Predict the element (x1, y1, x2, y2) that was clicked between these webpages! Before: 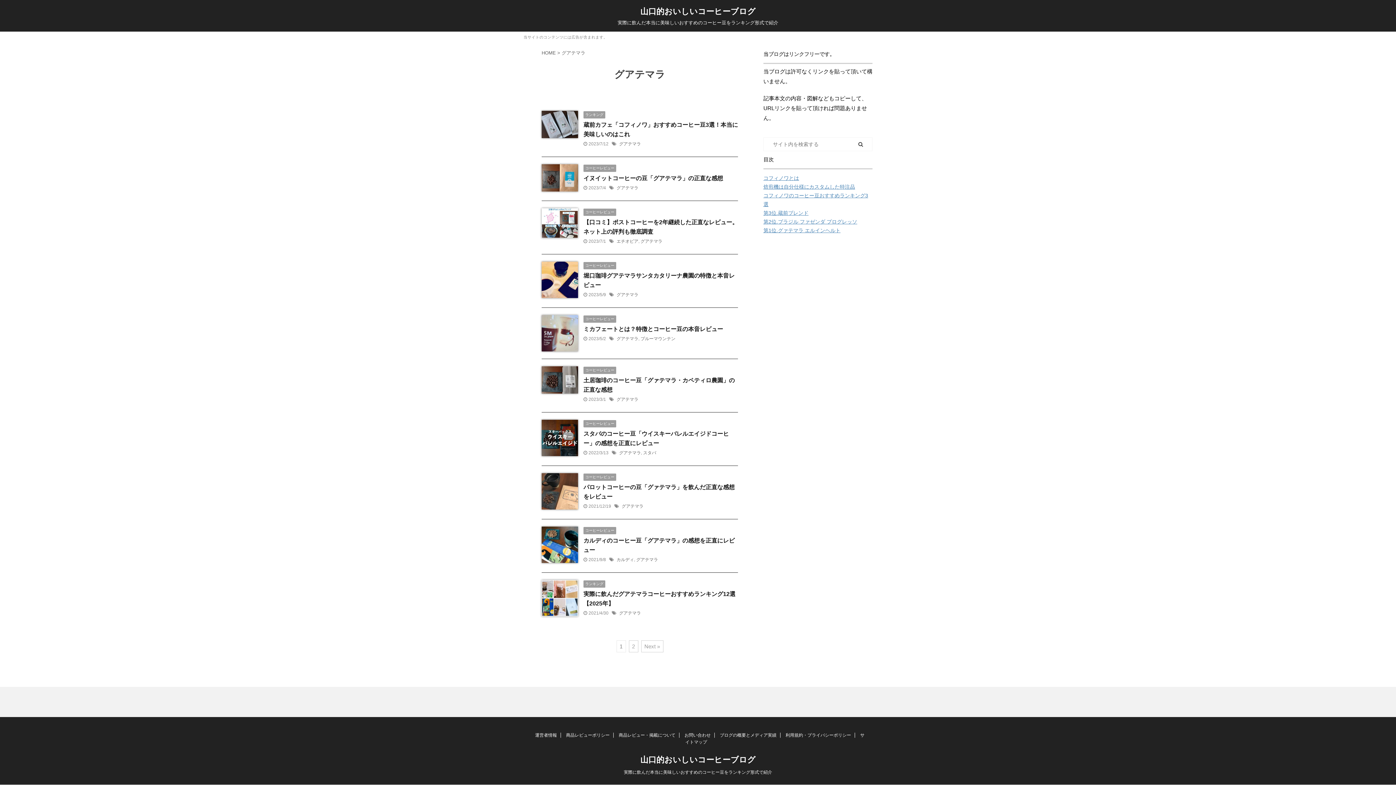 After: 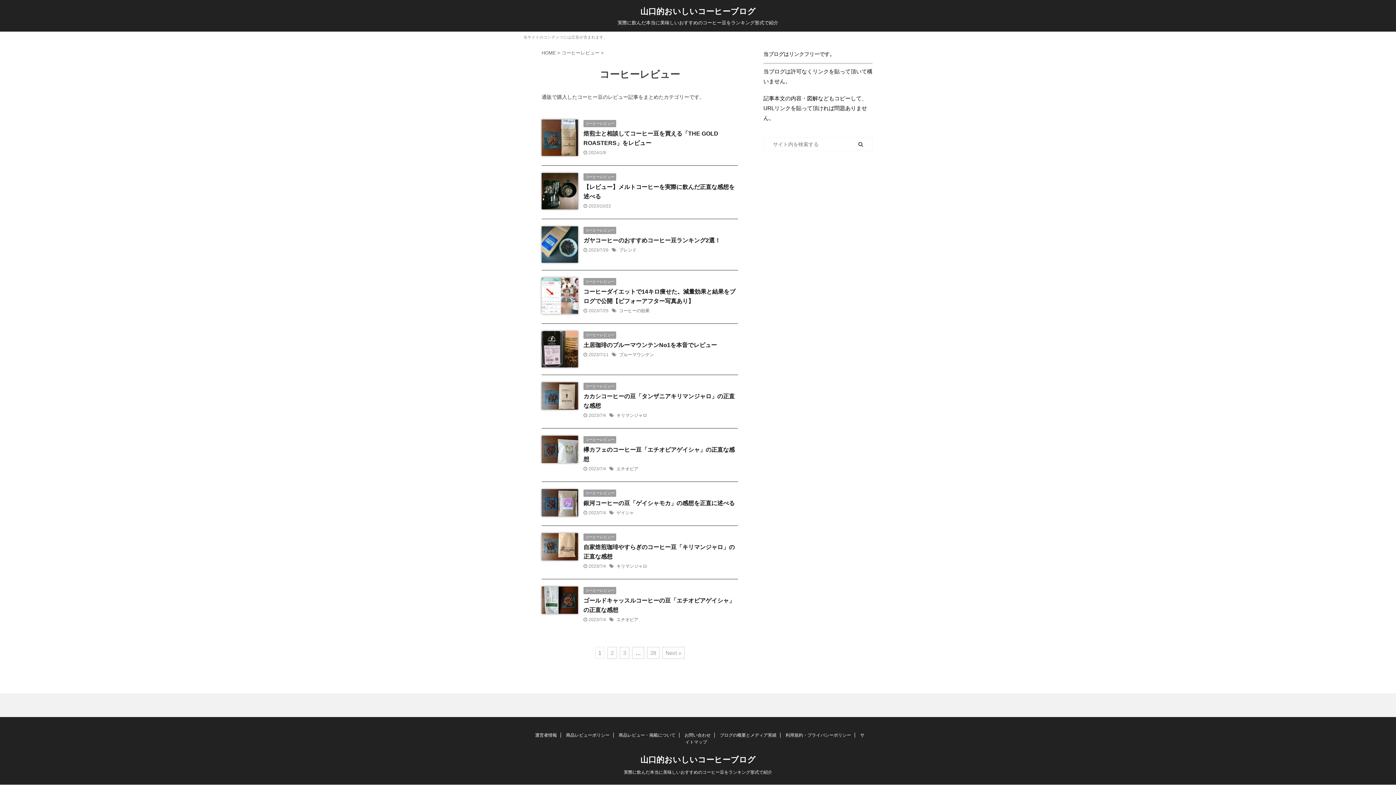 Action: label: コーヒーレビュー bbox: (583, 367, 616, 372)